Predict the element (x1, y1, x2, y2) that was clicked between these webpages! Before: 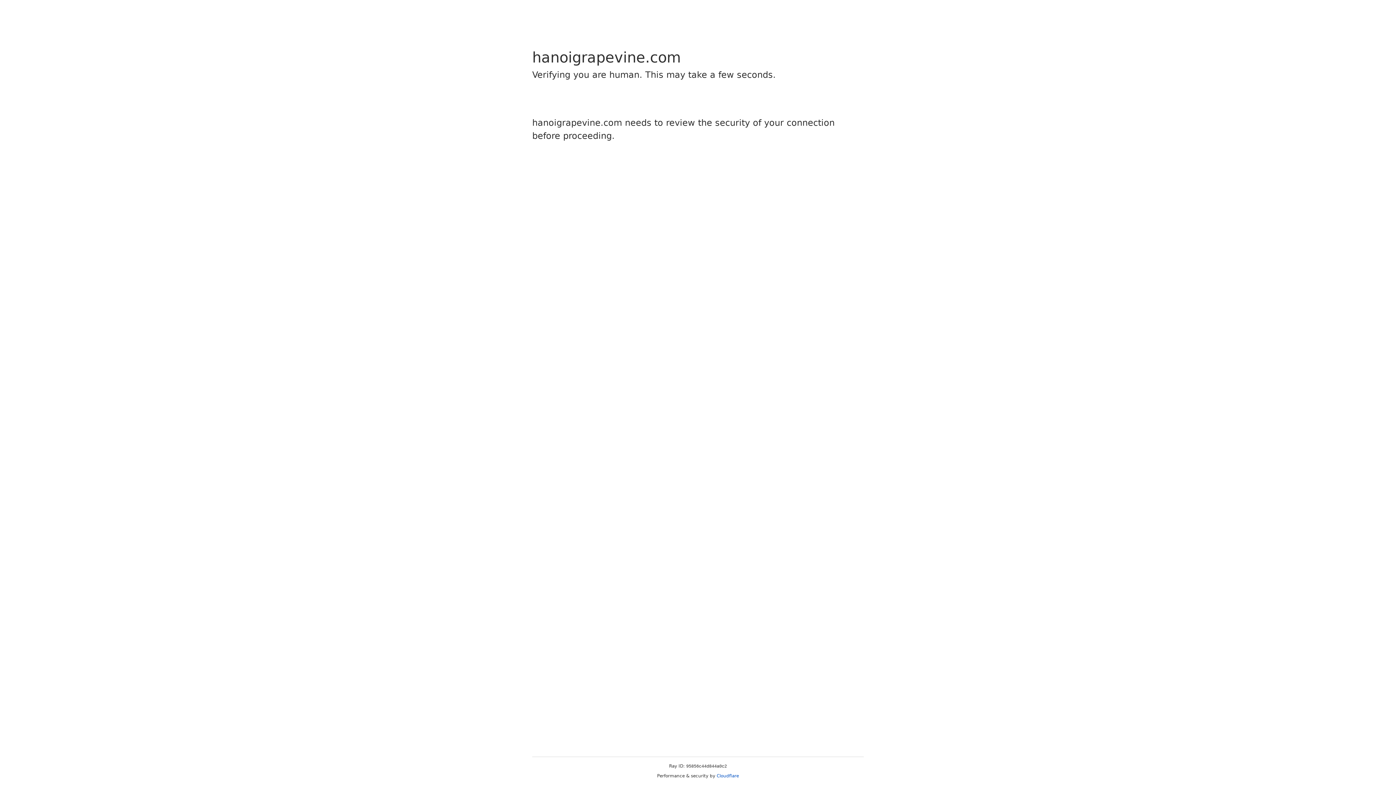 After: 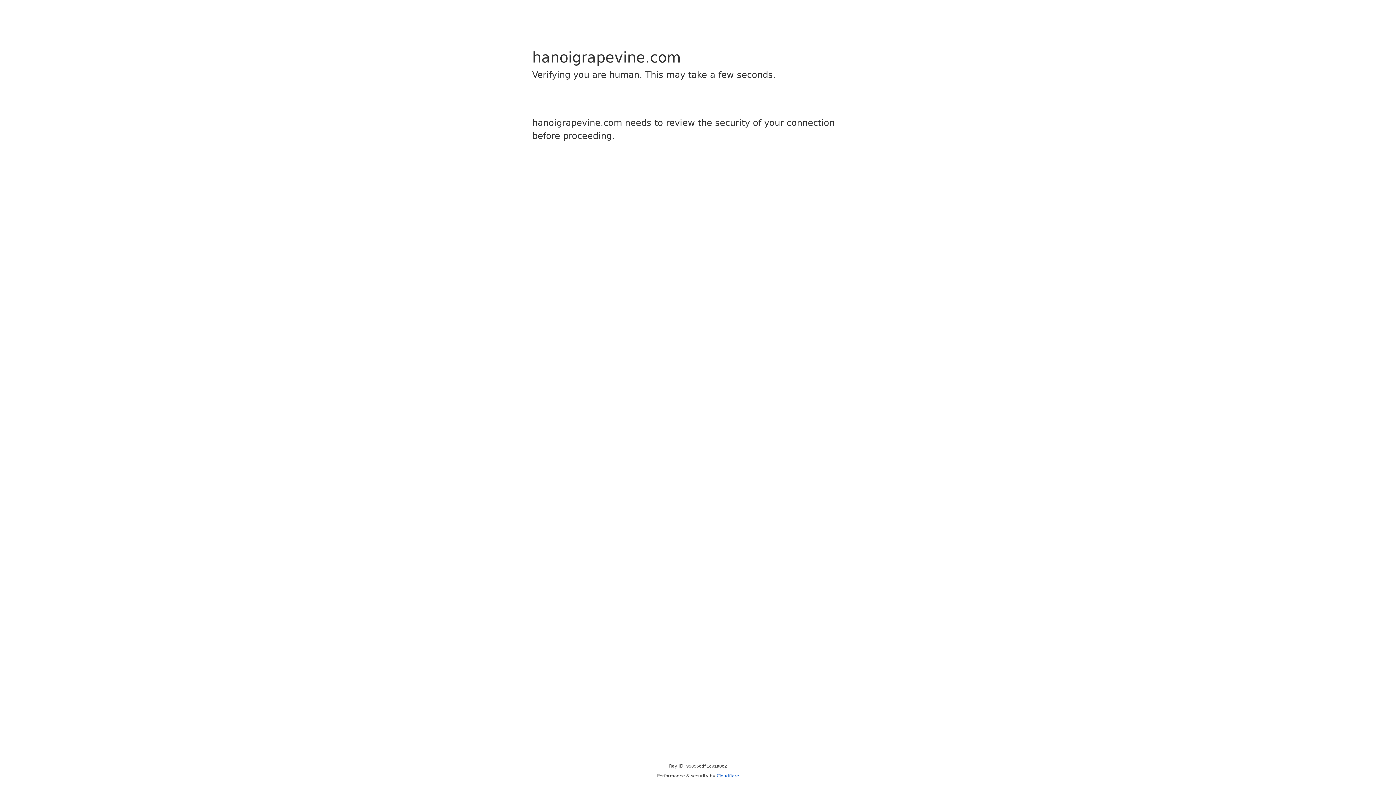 Action: label: Cloudflare bbox: (716, 773, 739, 778)